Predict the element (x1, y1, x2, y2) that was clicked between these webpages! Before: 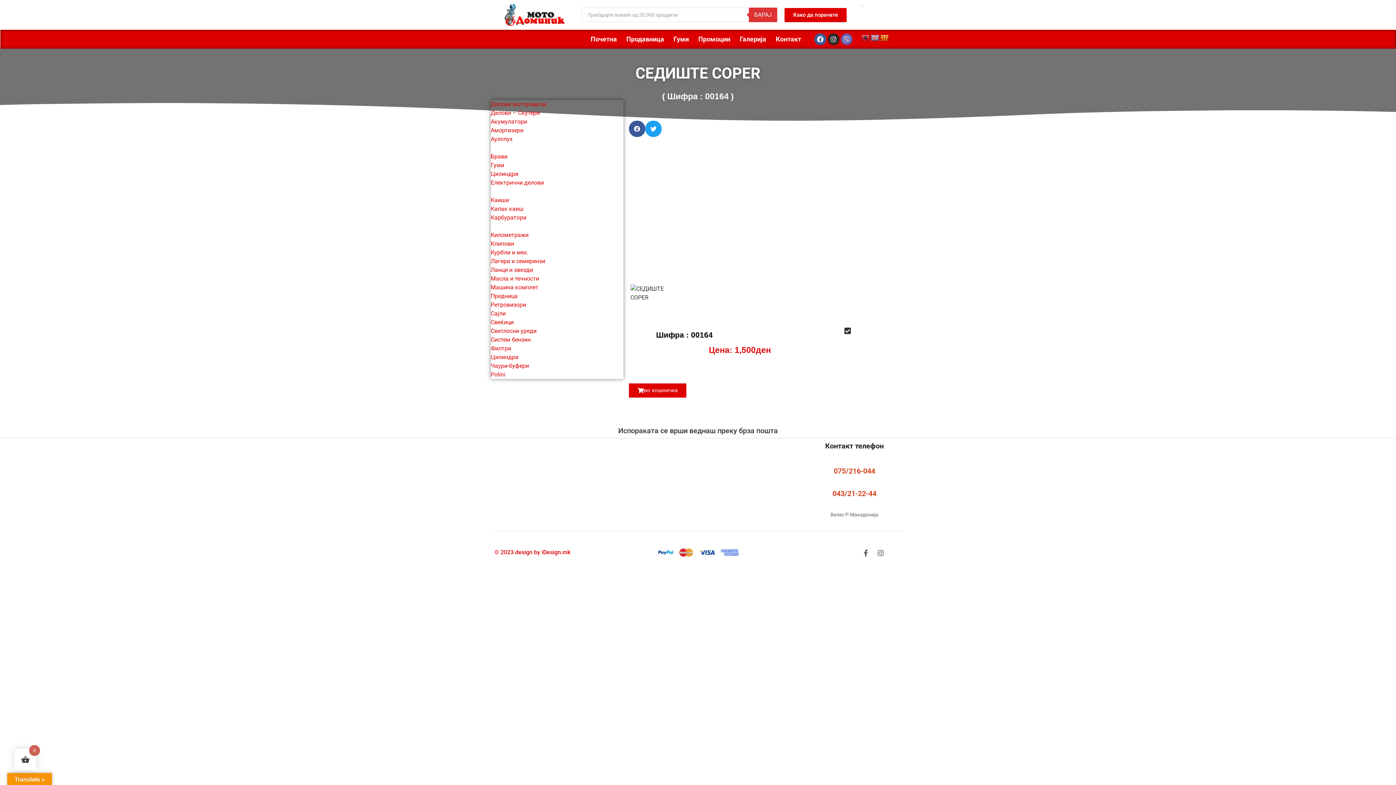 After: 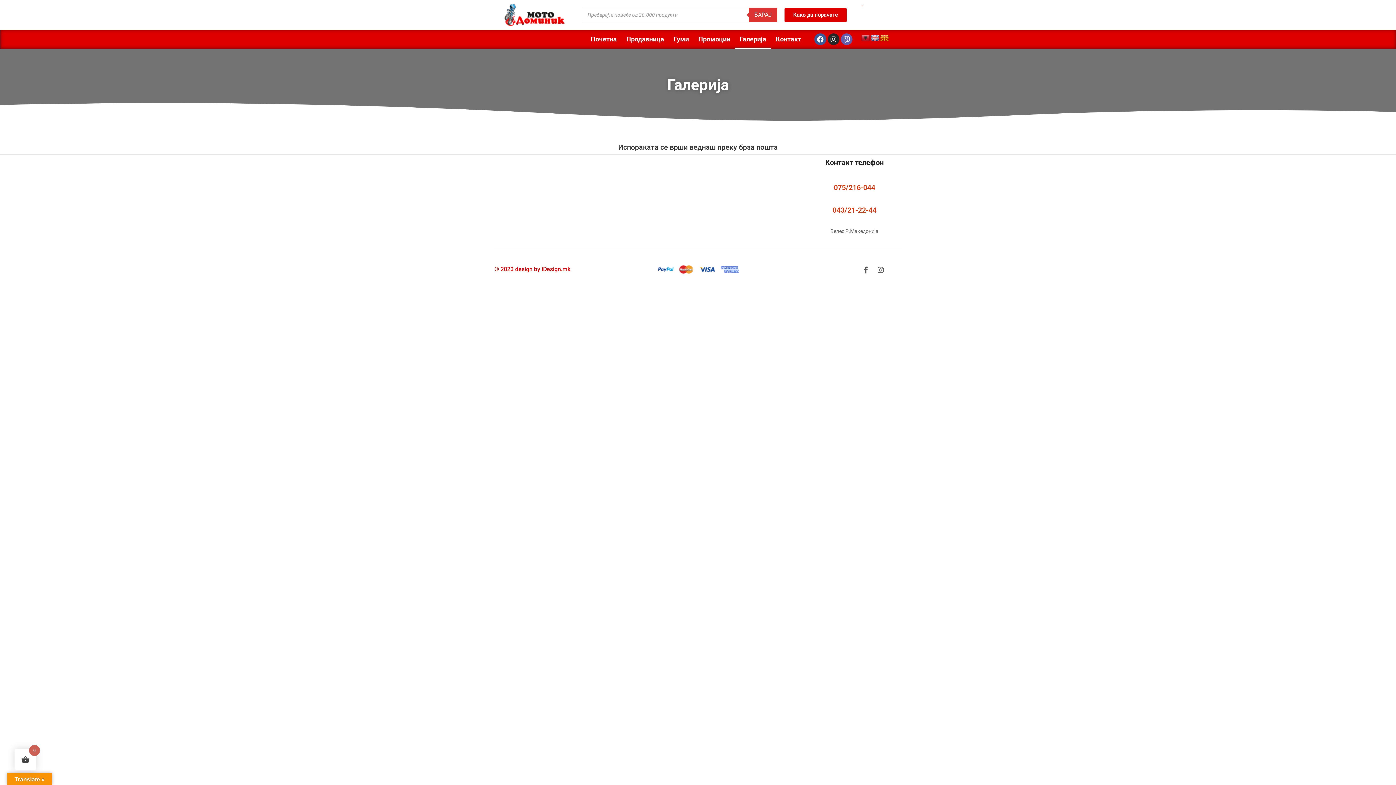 Action: bbox: (735, 29, 771, 48) label: Галерија